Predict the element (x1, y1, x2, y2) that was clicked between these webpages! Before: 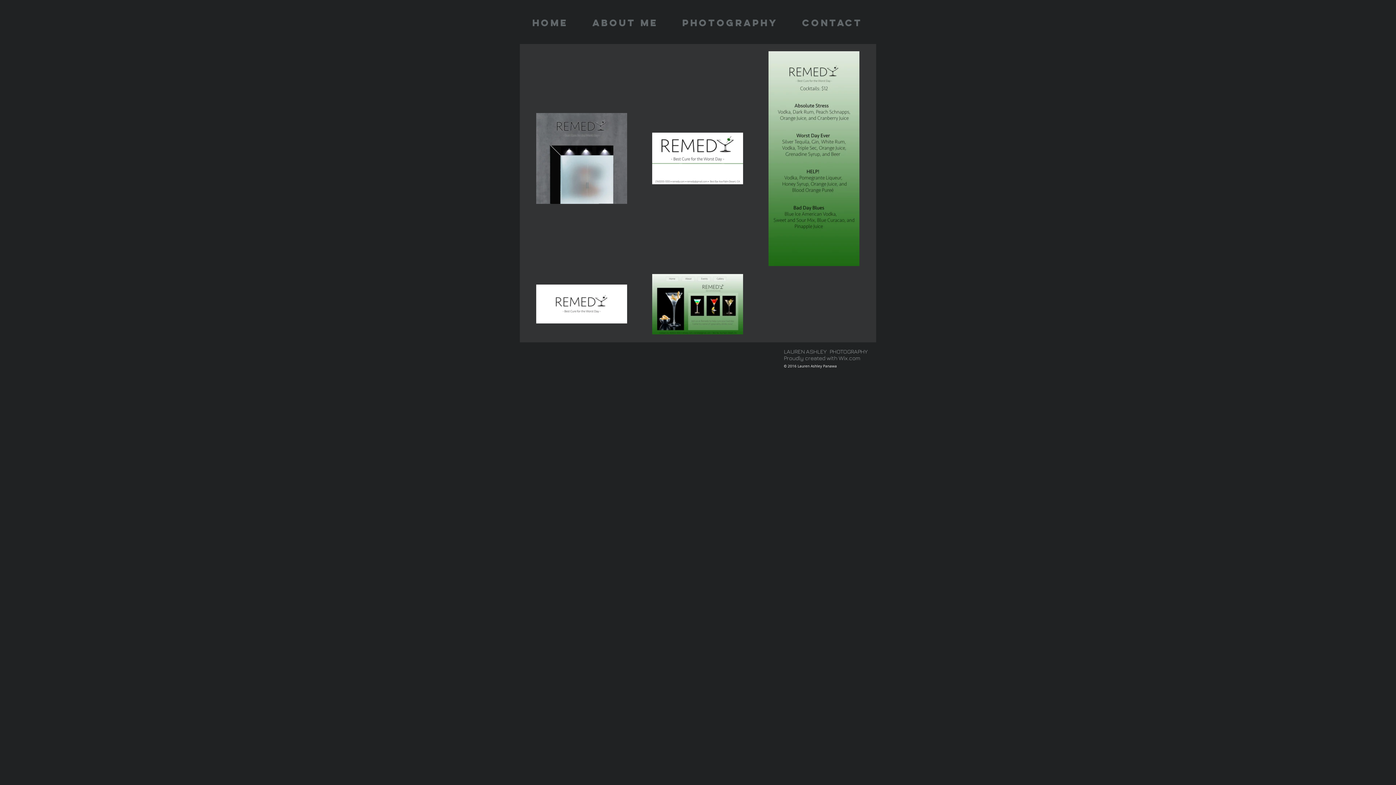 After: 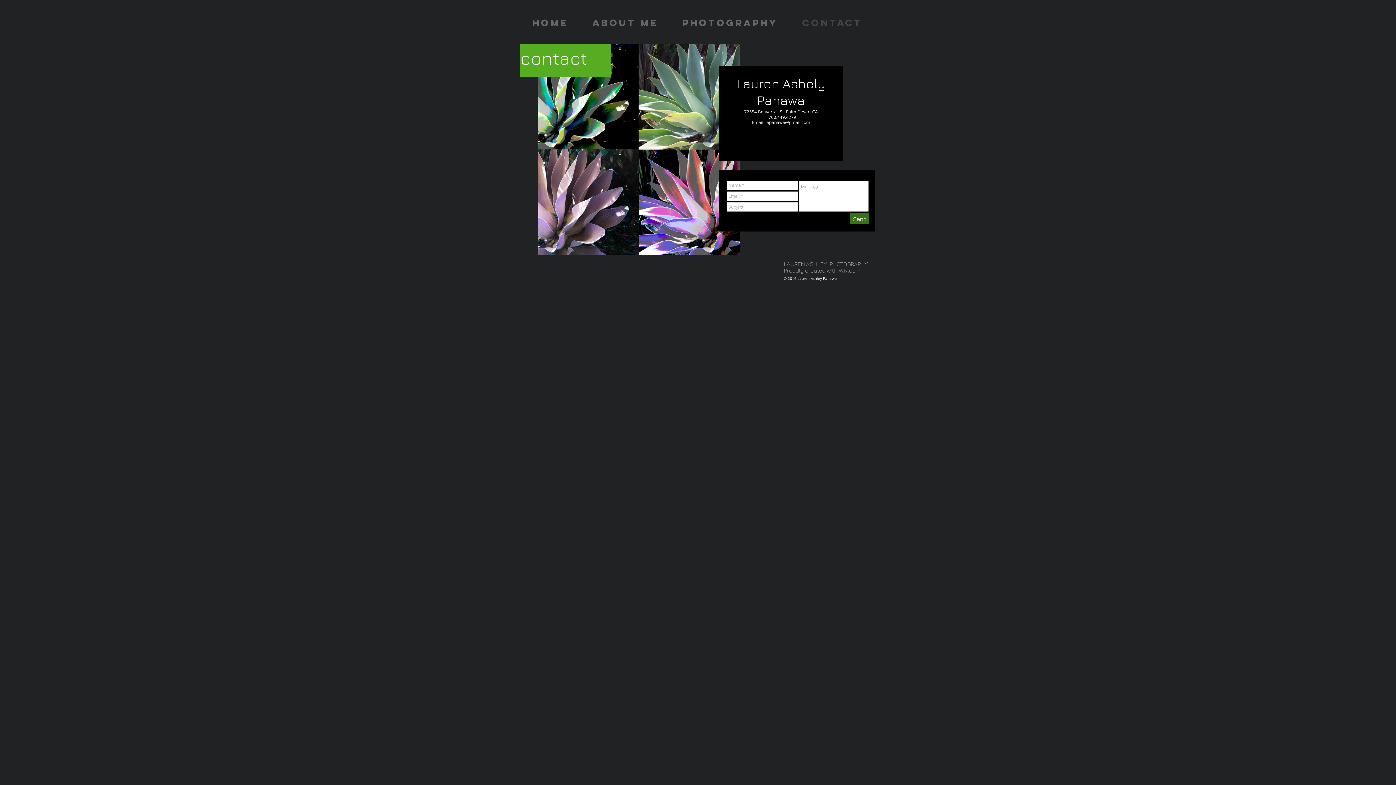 Action: label: Contact bbox: (790, 16, 874, 29)